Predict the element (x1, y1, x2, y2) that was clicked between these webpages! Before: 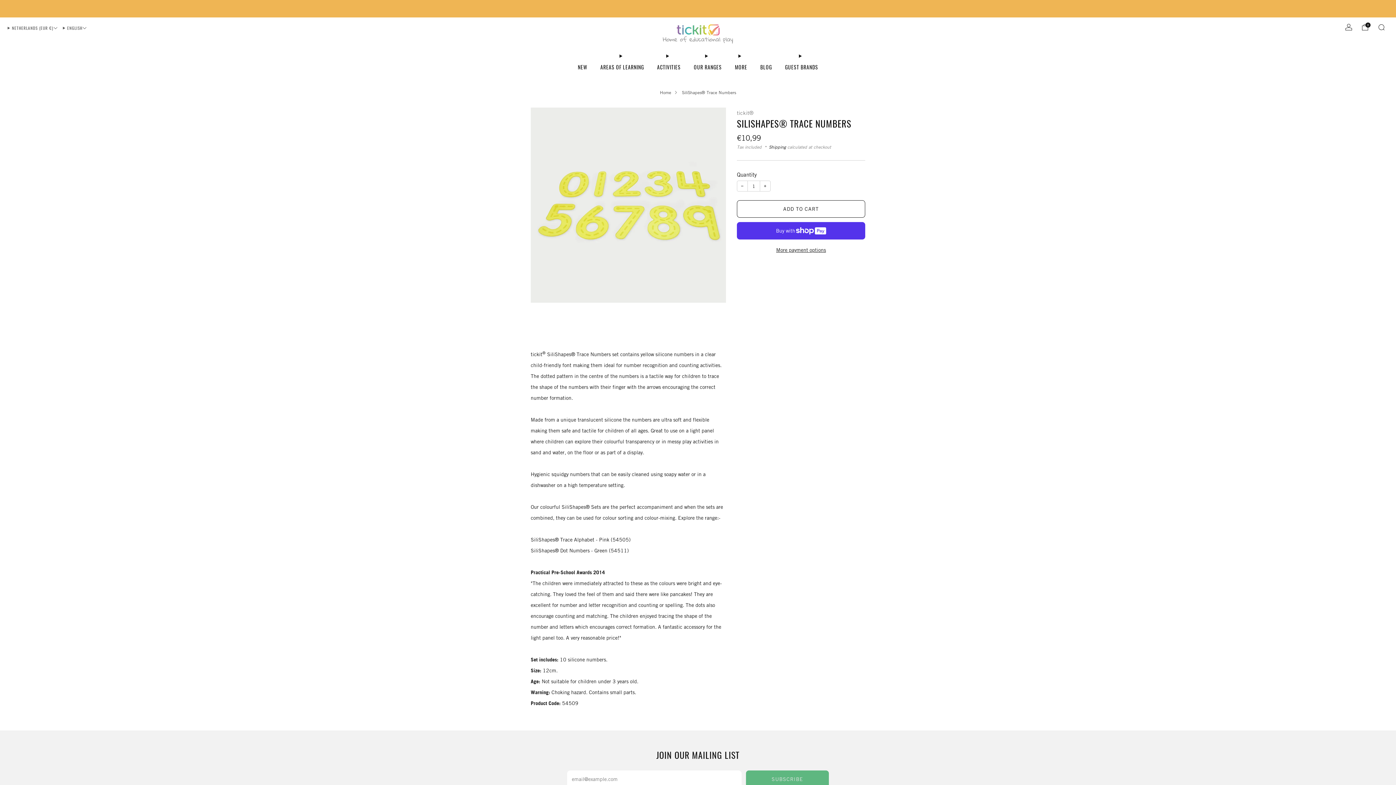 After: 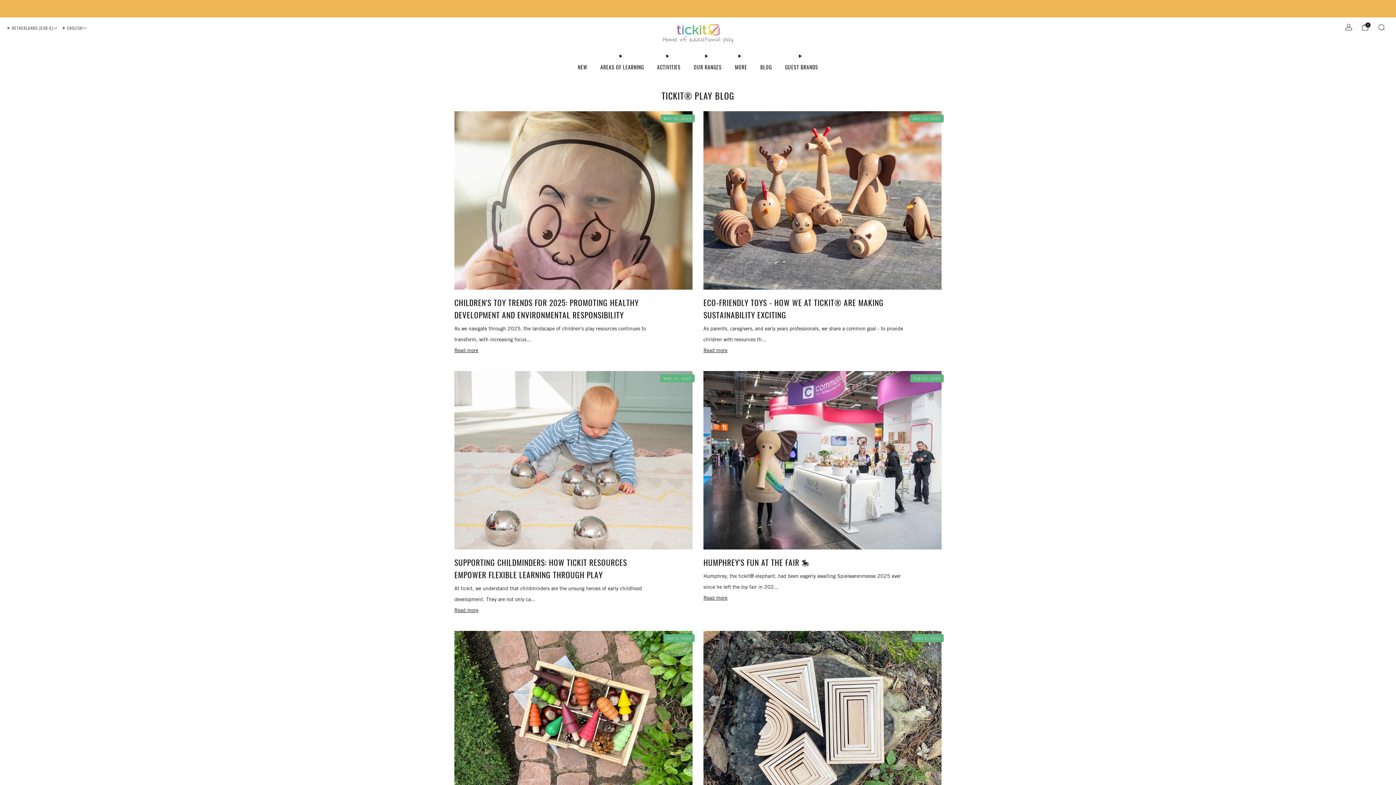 Action: label: BLOG bbox: (760, 61, 772, 72)